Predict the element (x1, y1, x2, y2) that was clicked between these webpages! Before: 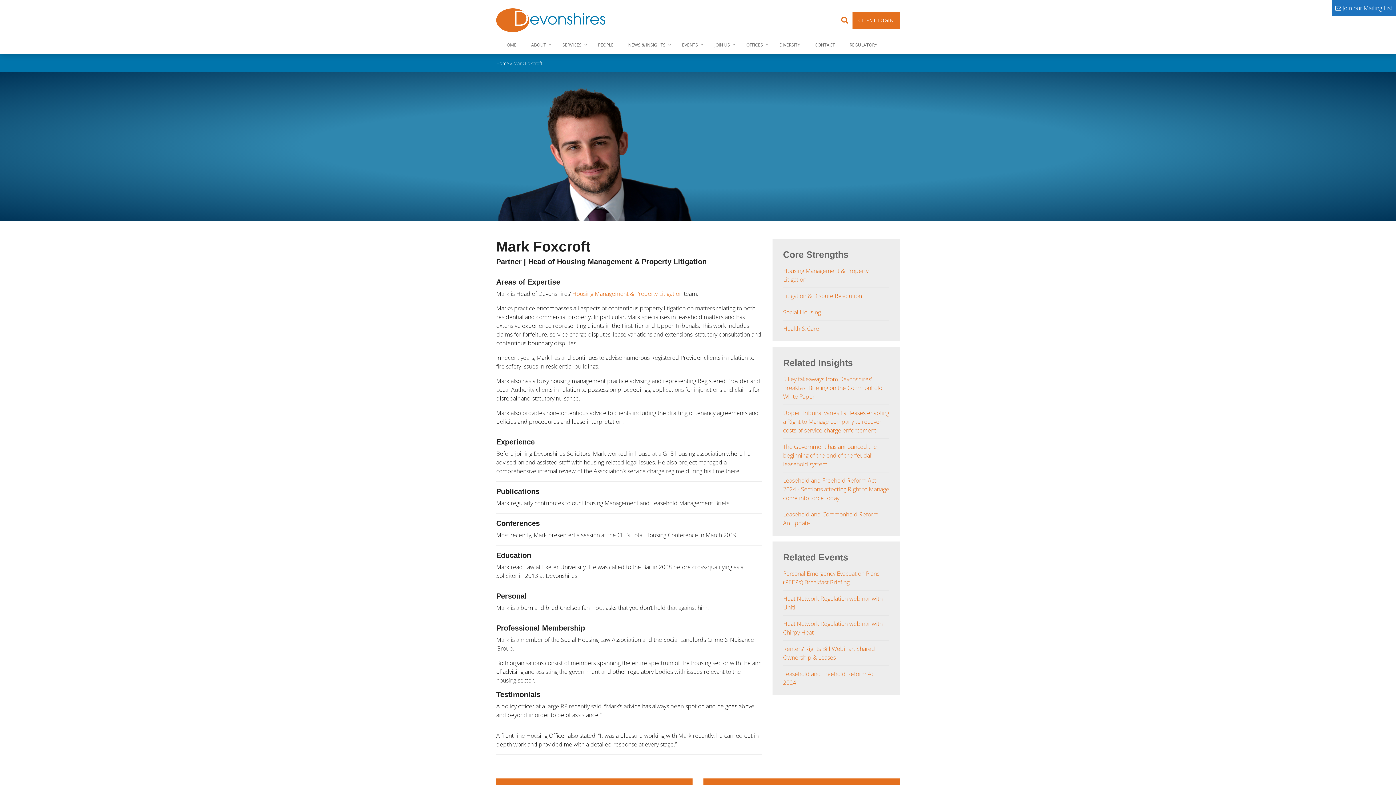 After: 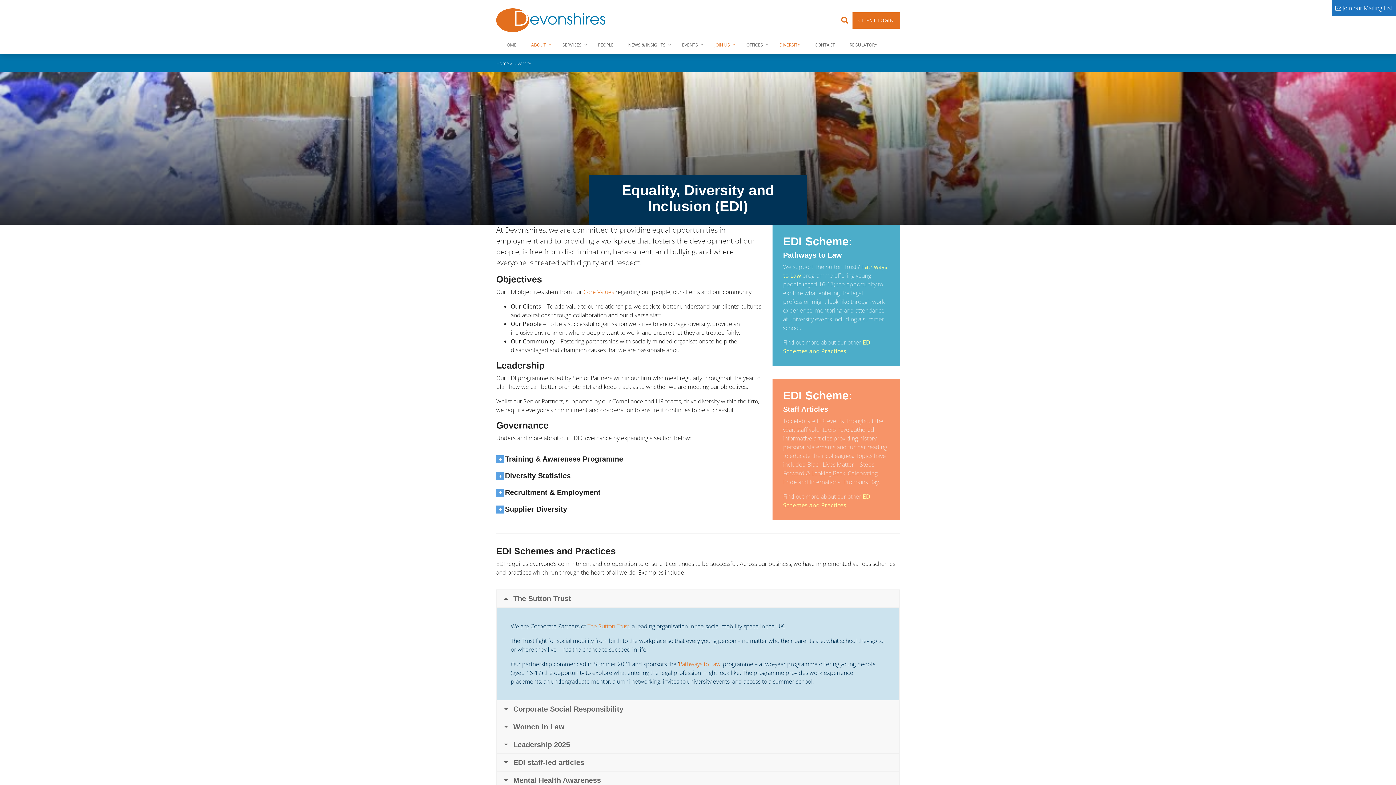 Action: bbox: (772, 36, 807, 52) label: DIVERSITY